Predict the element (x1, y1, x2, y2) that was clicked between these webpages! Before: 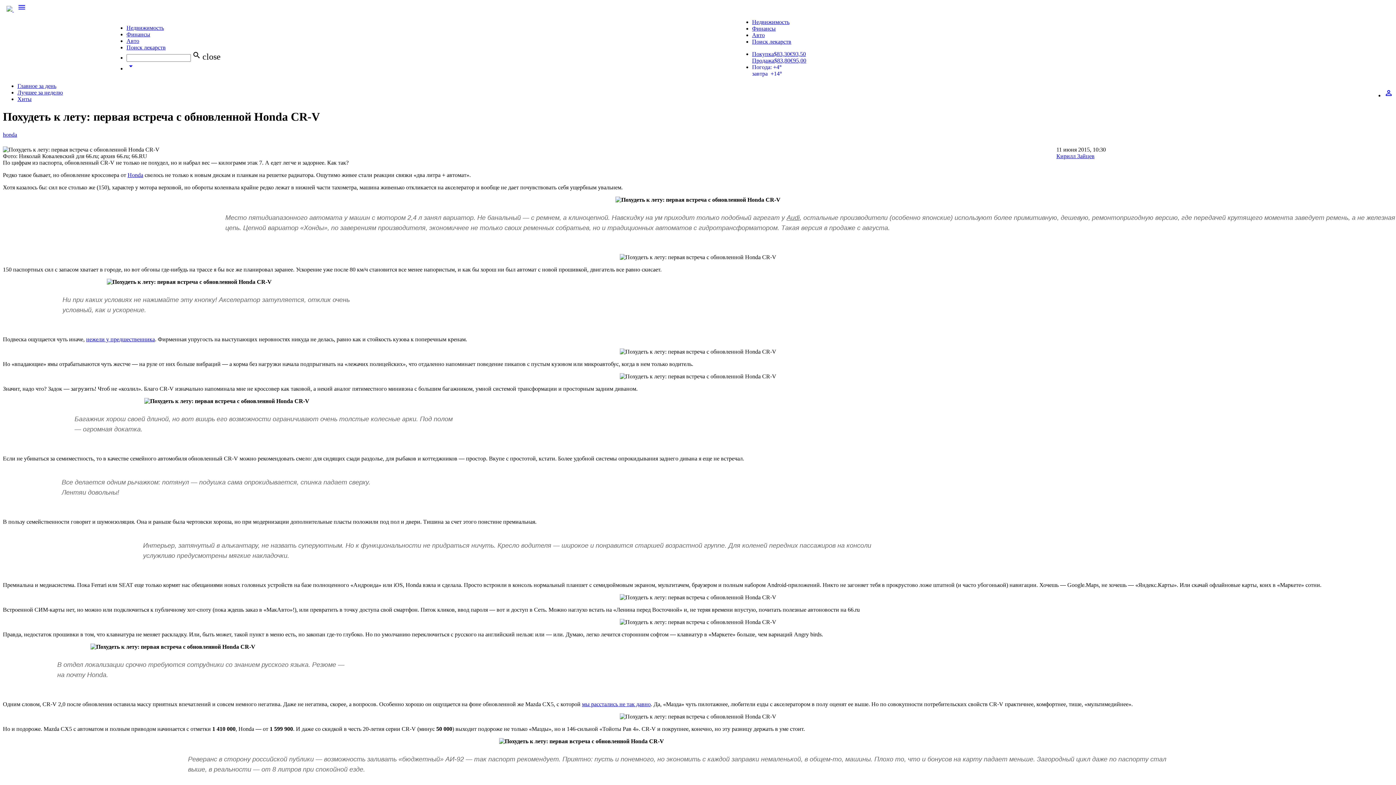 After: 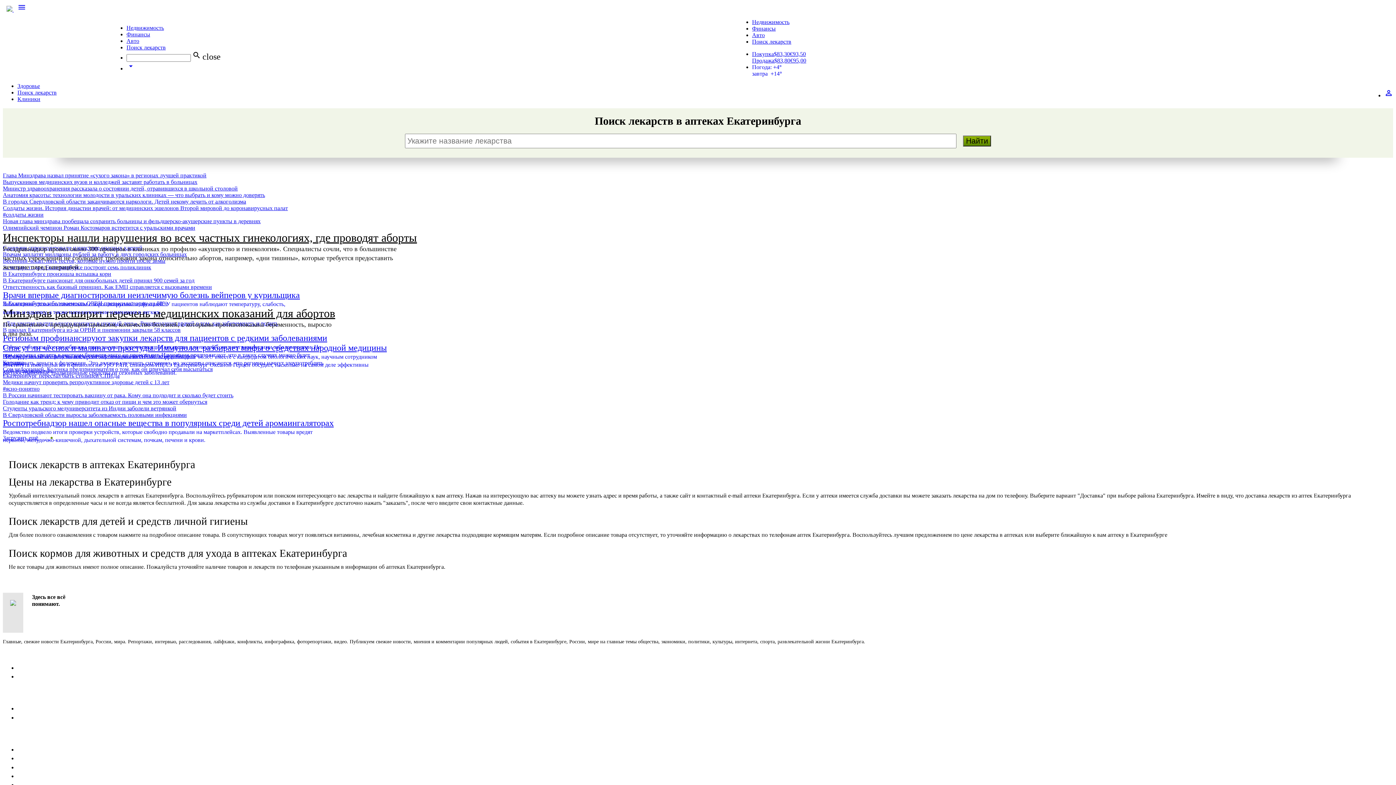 Action: bbox: (752, 38, 791, 44) label: Поиск лекарств